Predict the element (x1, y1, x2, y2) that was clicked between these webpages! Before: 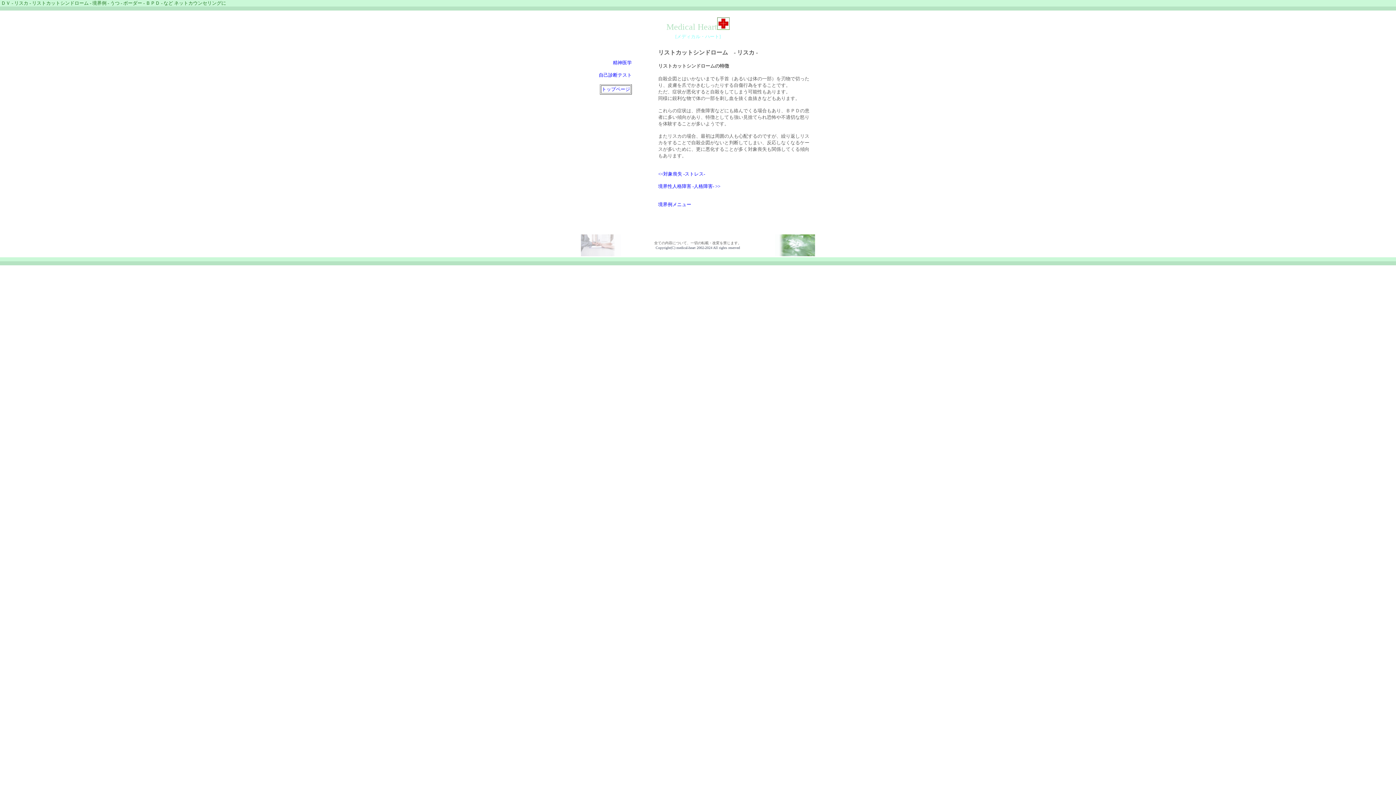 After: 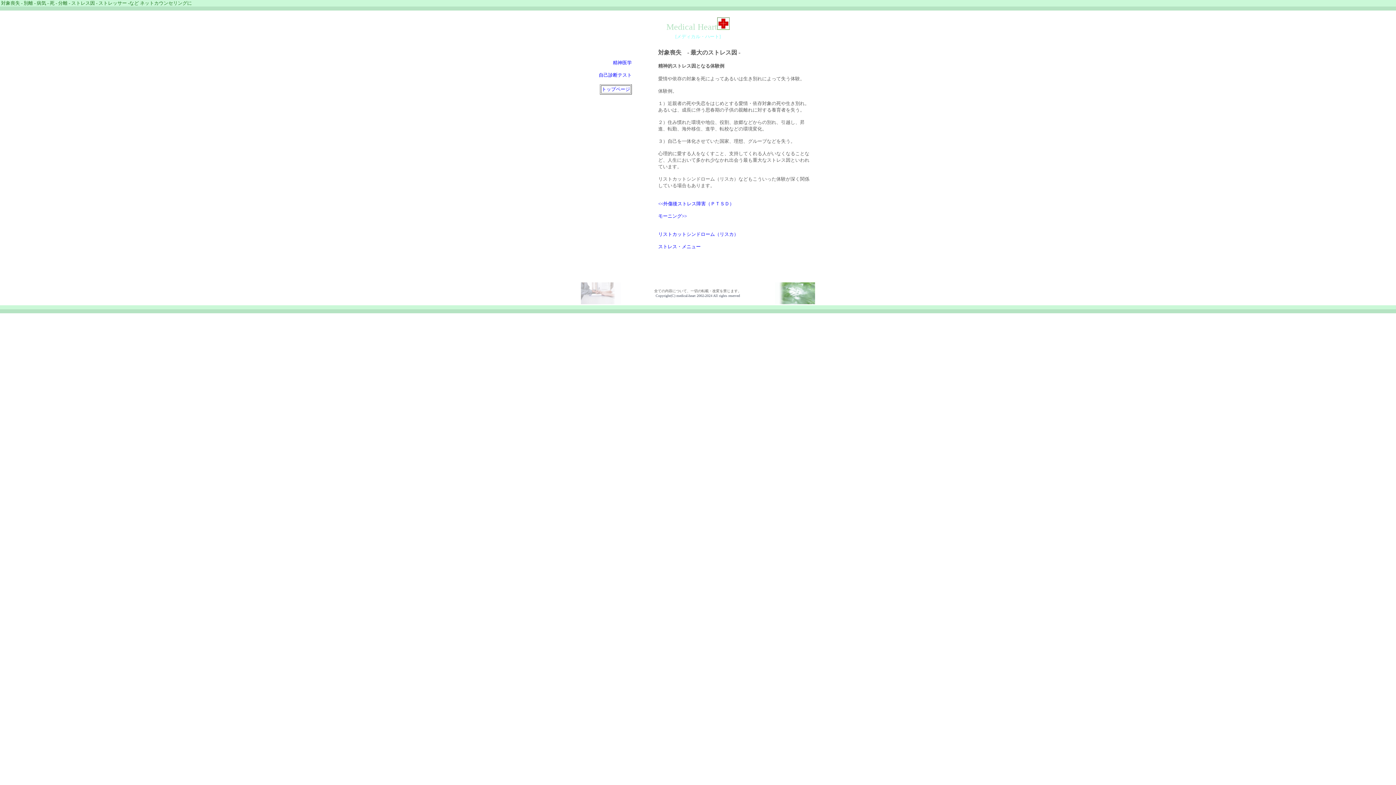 Action: bbox: (658, 171, 705, 176) label: <<対象喪失 -ストレス-